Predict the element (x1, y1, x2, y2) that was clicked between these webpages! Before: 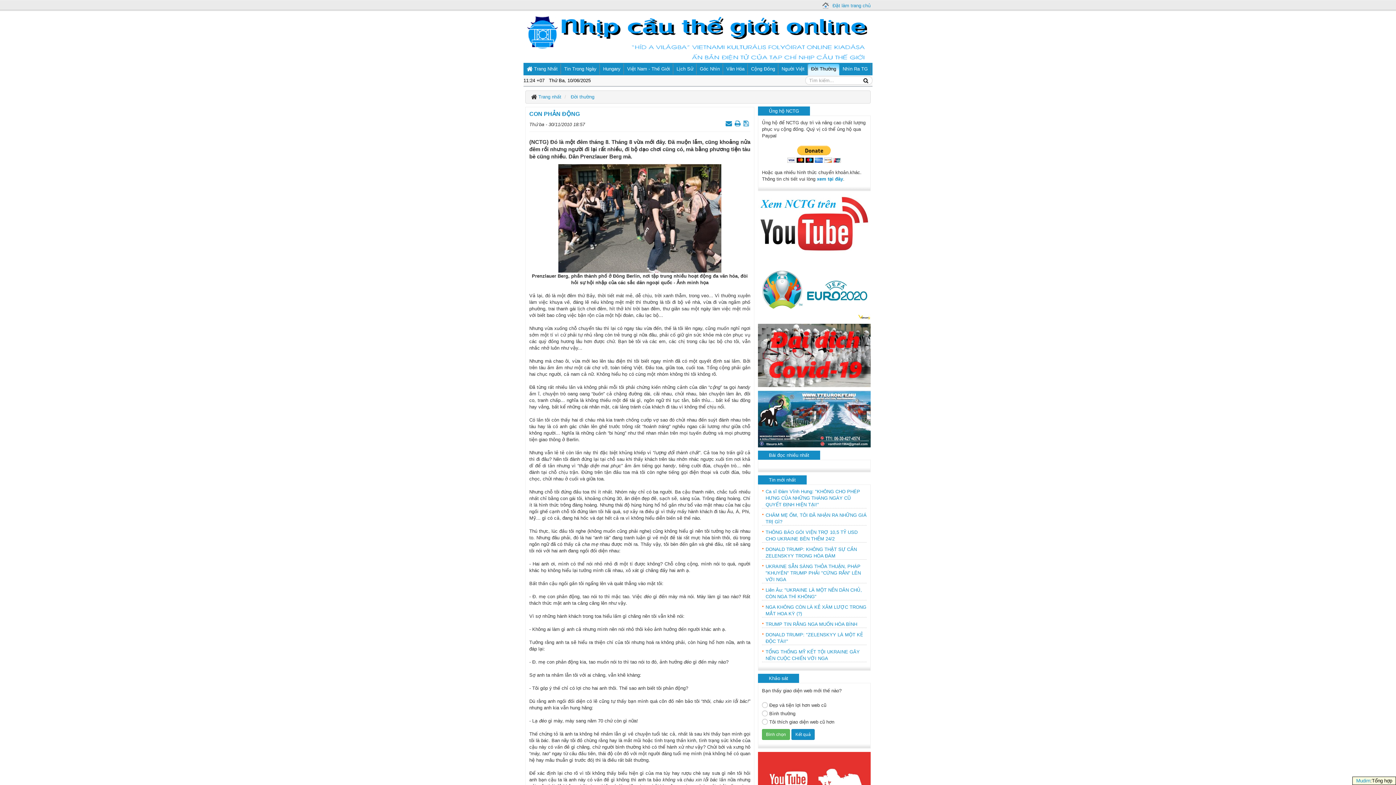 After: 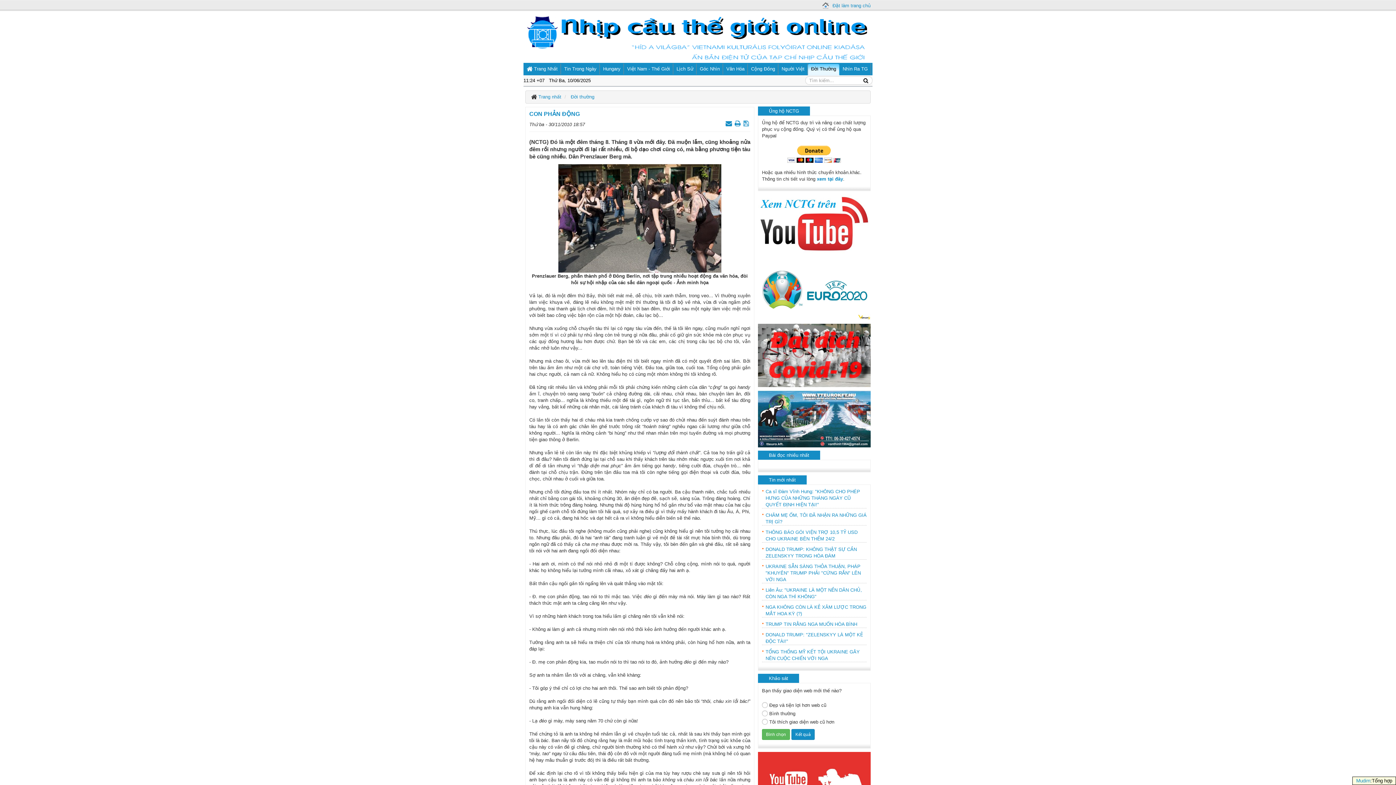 Action: bbox: (758, 352, 870, 357)